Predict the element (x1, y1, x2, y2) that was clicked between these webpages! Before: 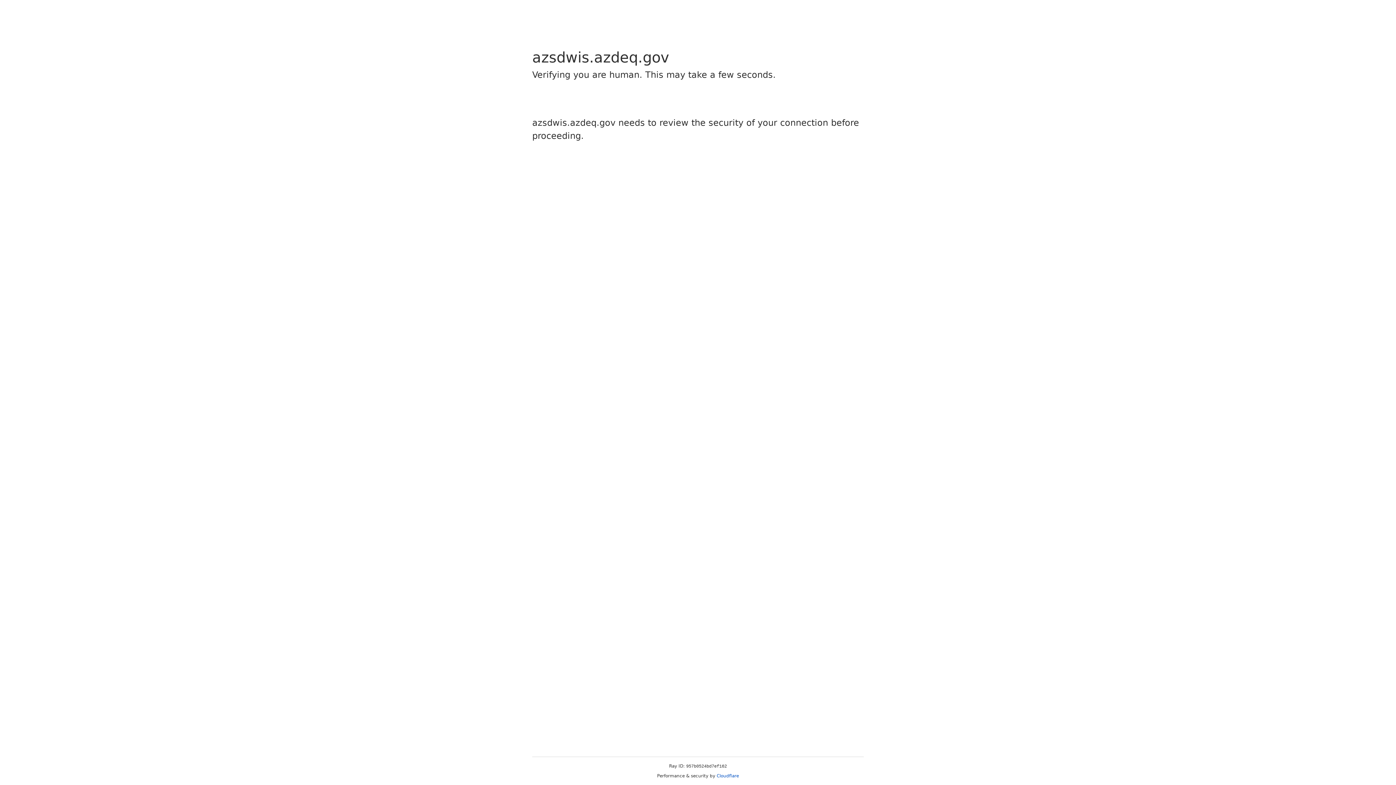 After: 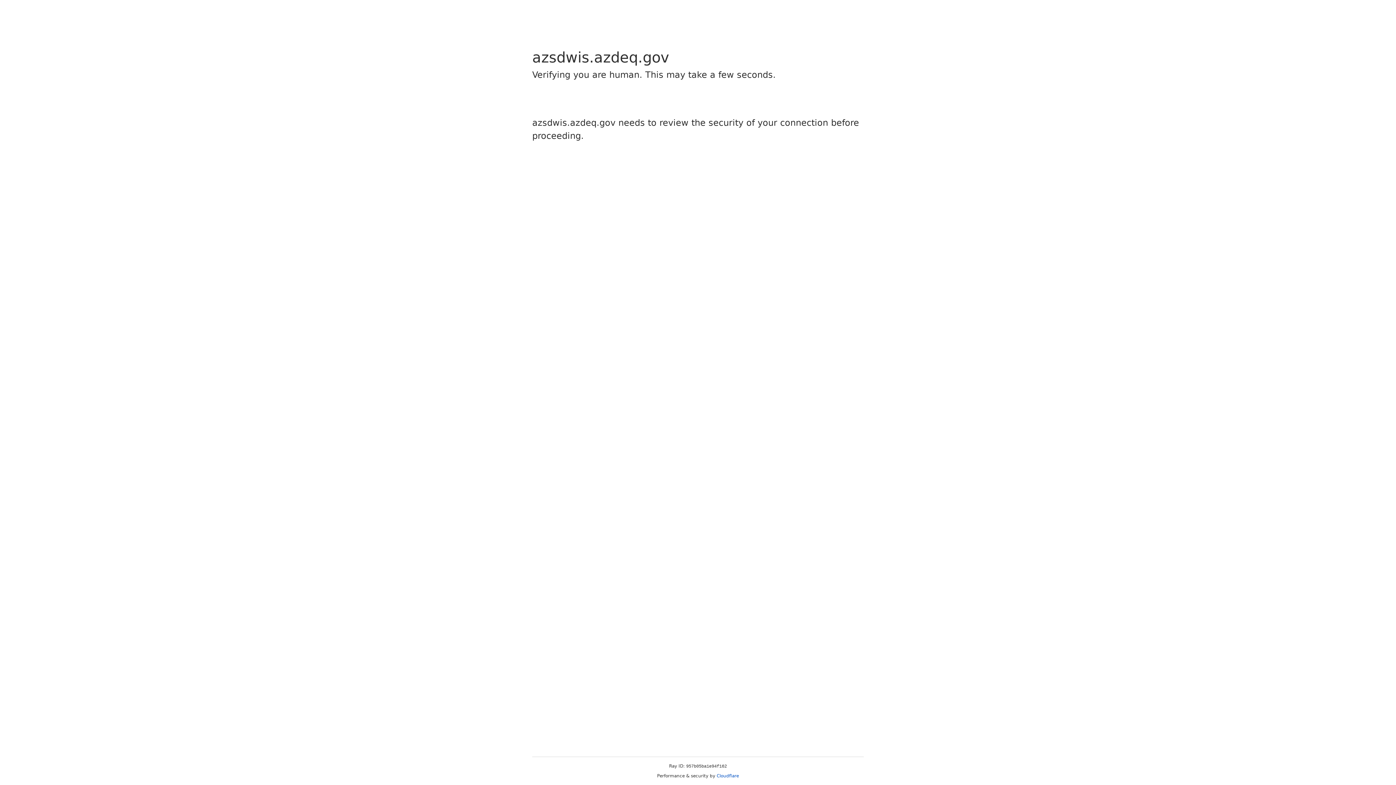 Action: label: Cloudflare bbox: (716, 773, 739, 778)